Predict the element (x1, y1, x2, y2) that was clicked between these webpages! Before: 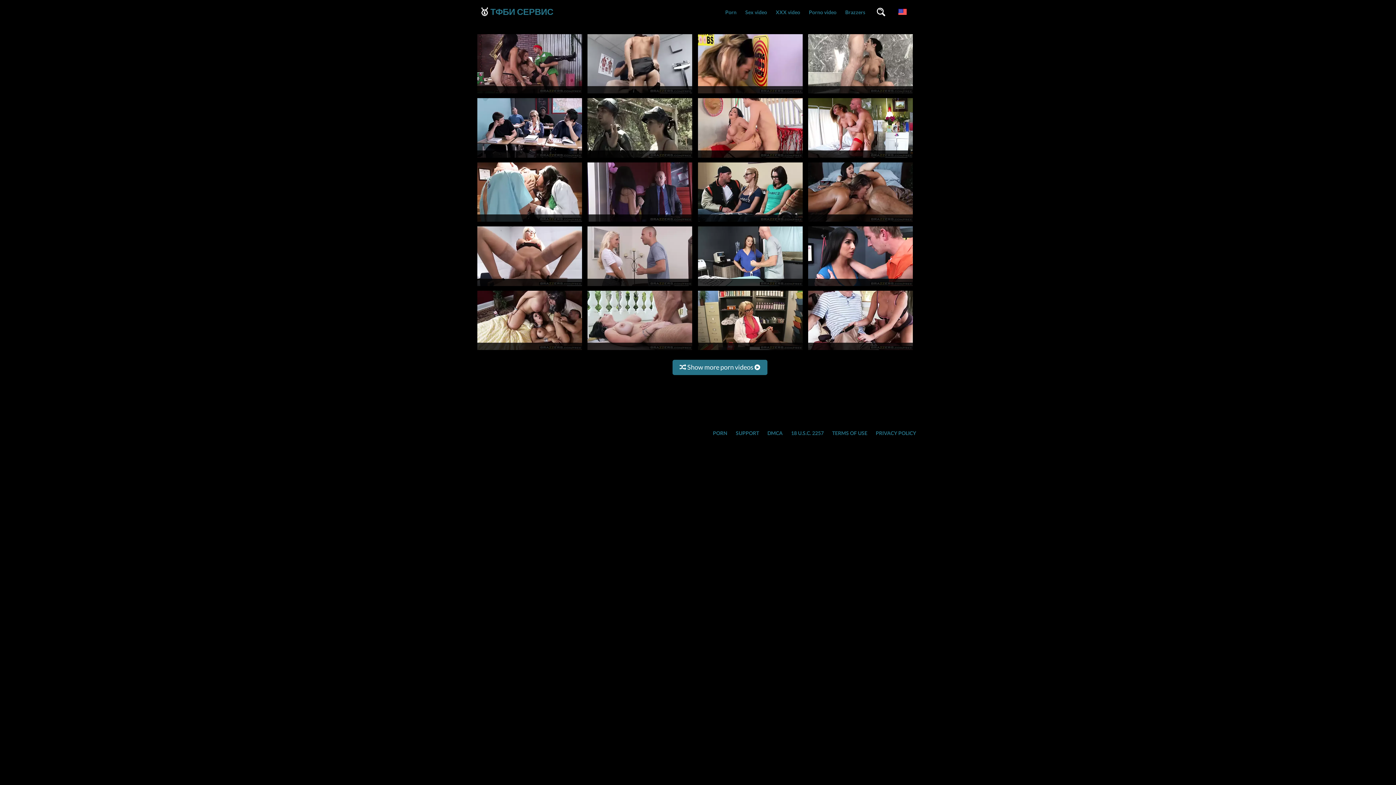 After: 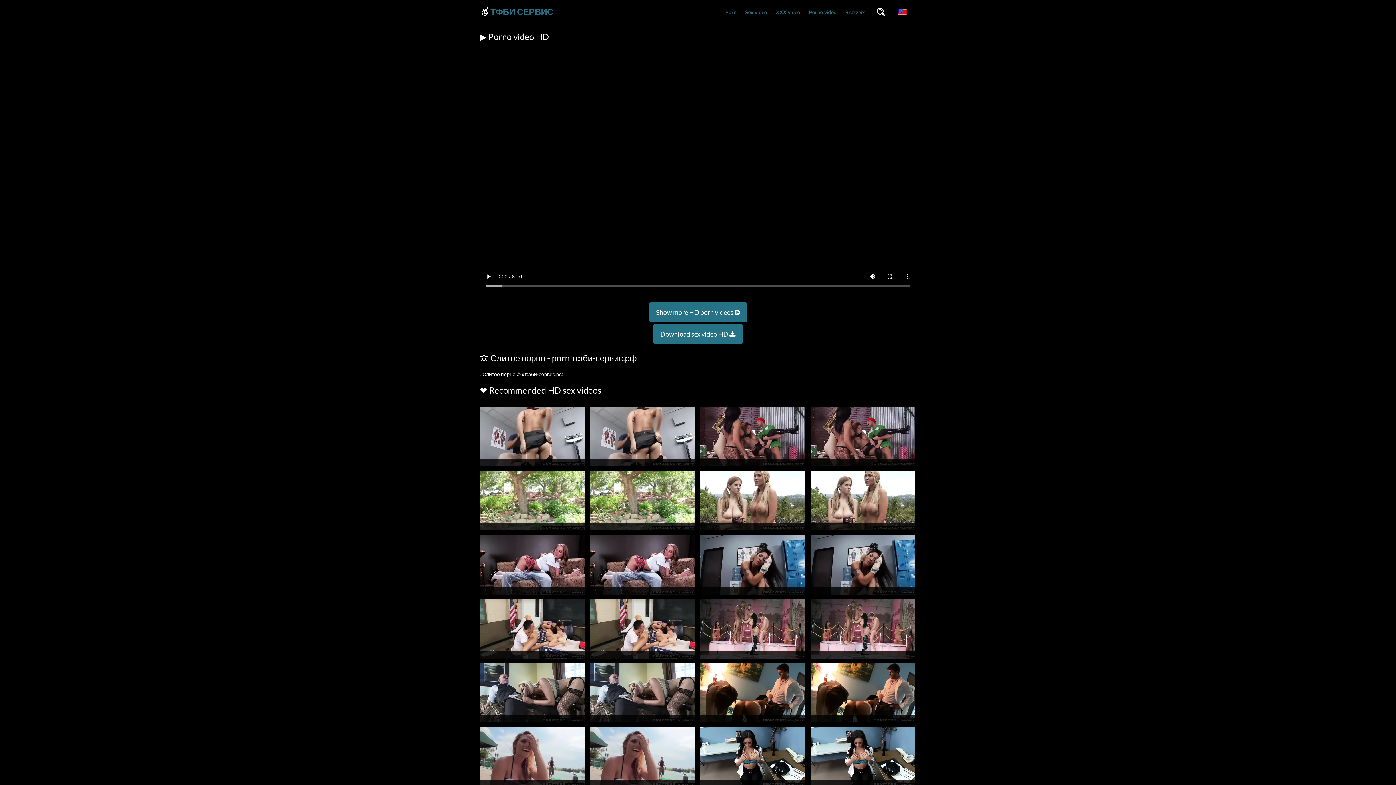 Action: bbox: (698, 89, 802, 96)